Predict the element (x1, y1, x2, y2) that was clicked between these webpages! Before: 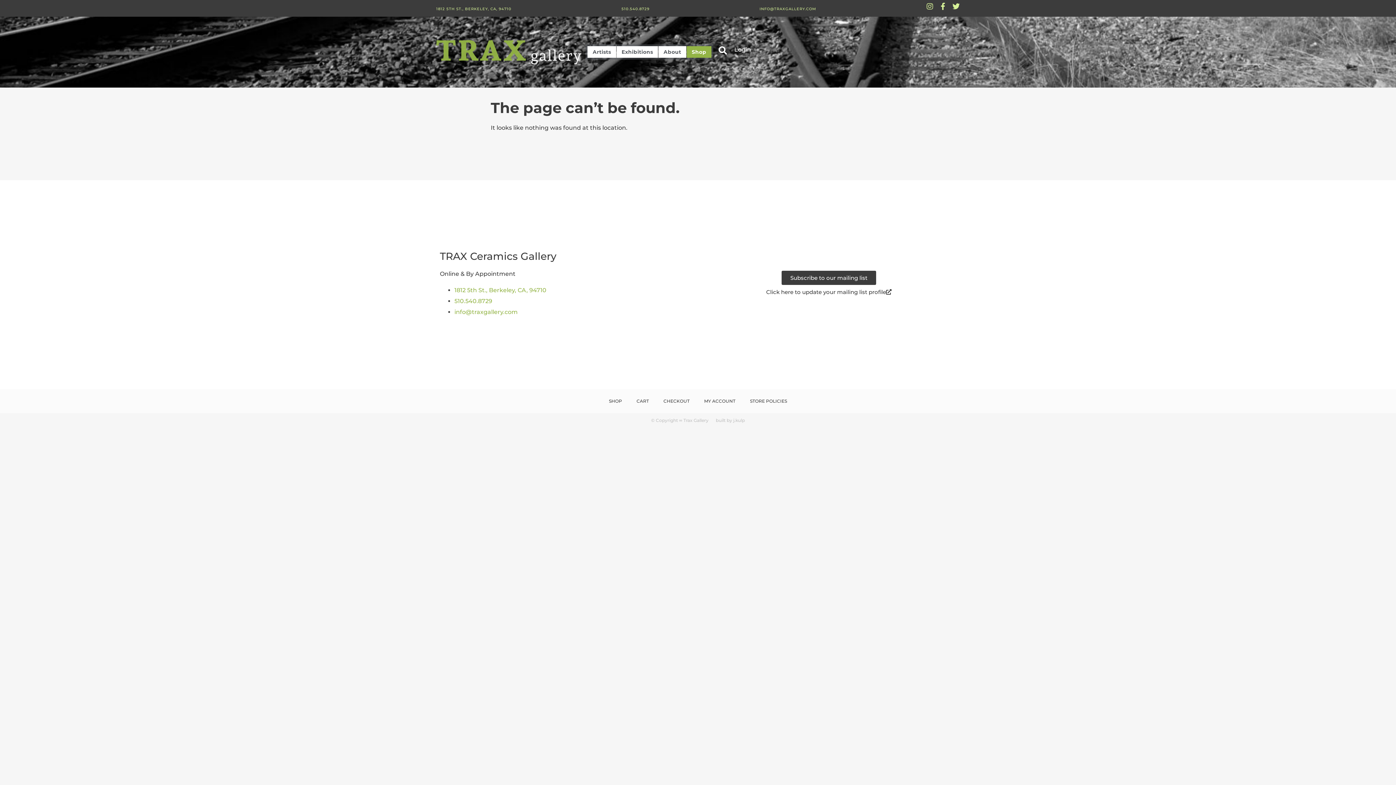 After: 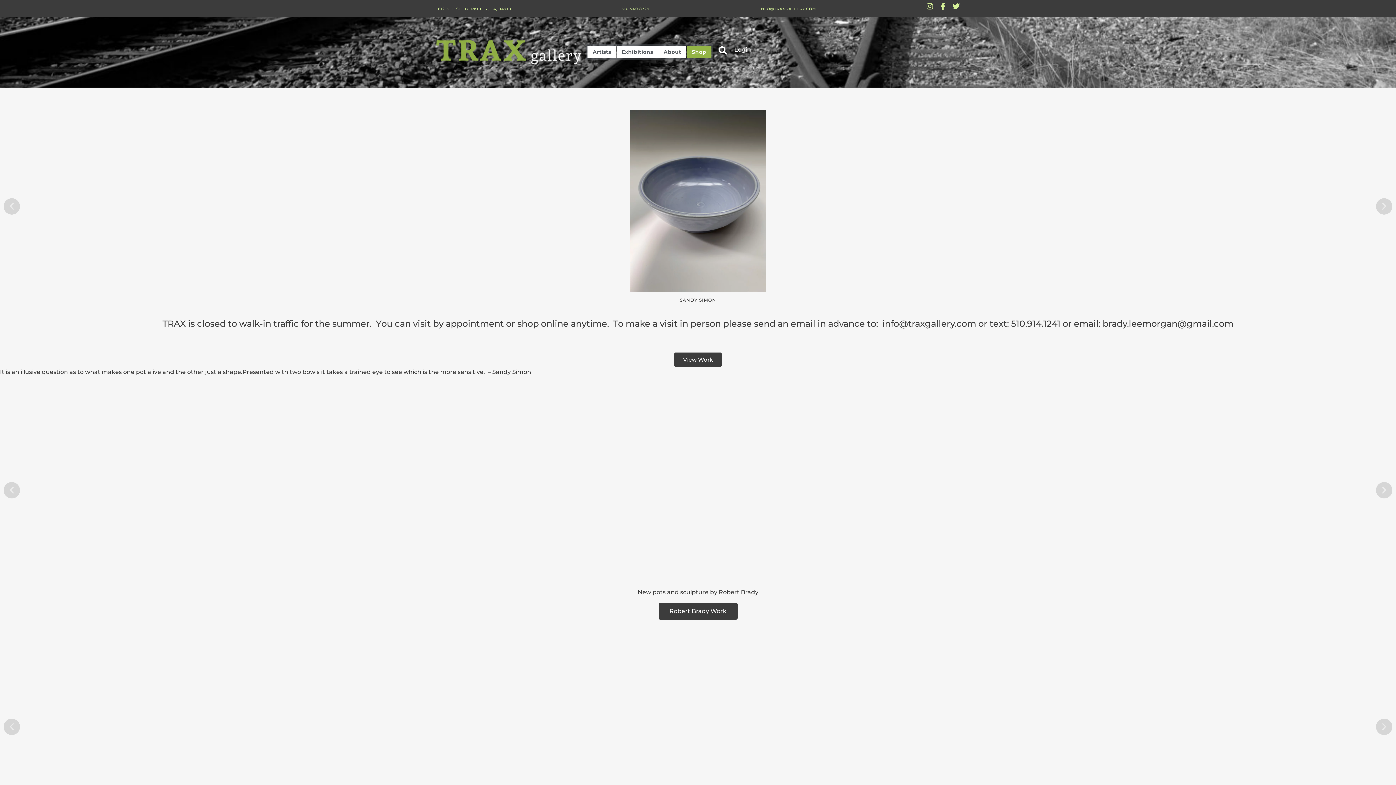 Action: bbox: (436, 40, 581, 64)